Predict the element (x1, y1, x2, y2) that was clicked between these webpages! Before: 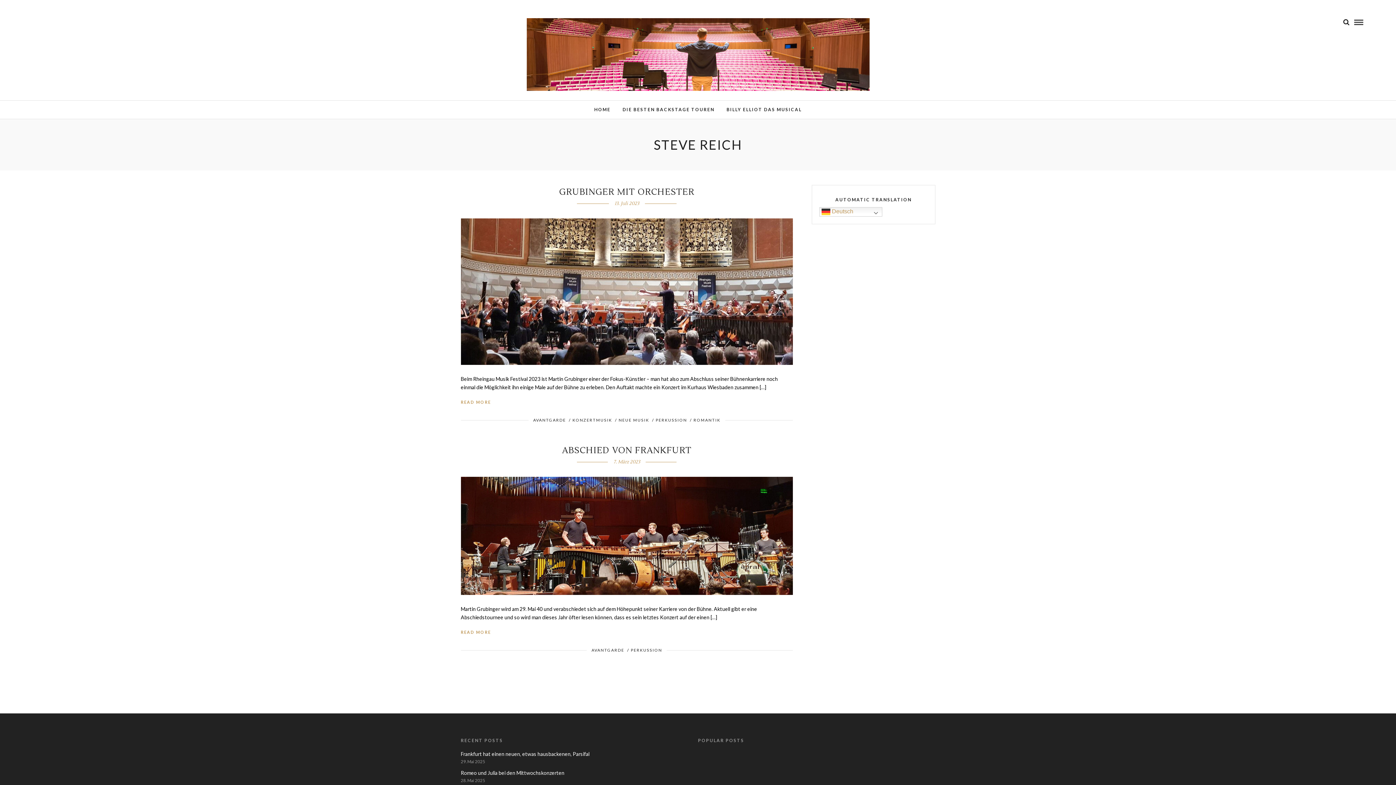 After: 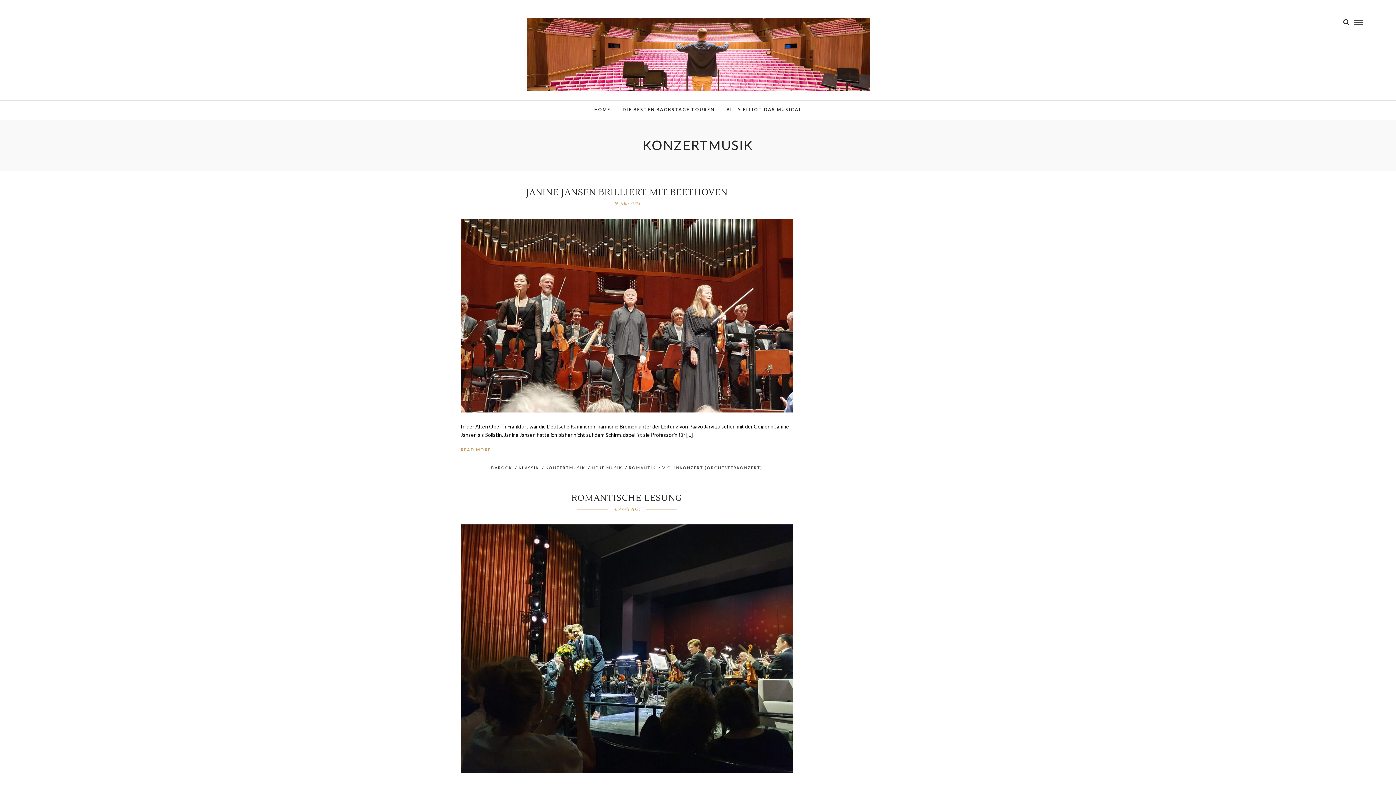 Action: bbox: (572, 417, 612, 422) label: KONZERTMUSIK